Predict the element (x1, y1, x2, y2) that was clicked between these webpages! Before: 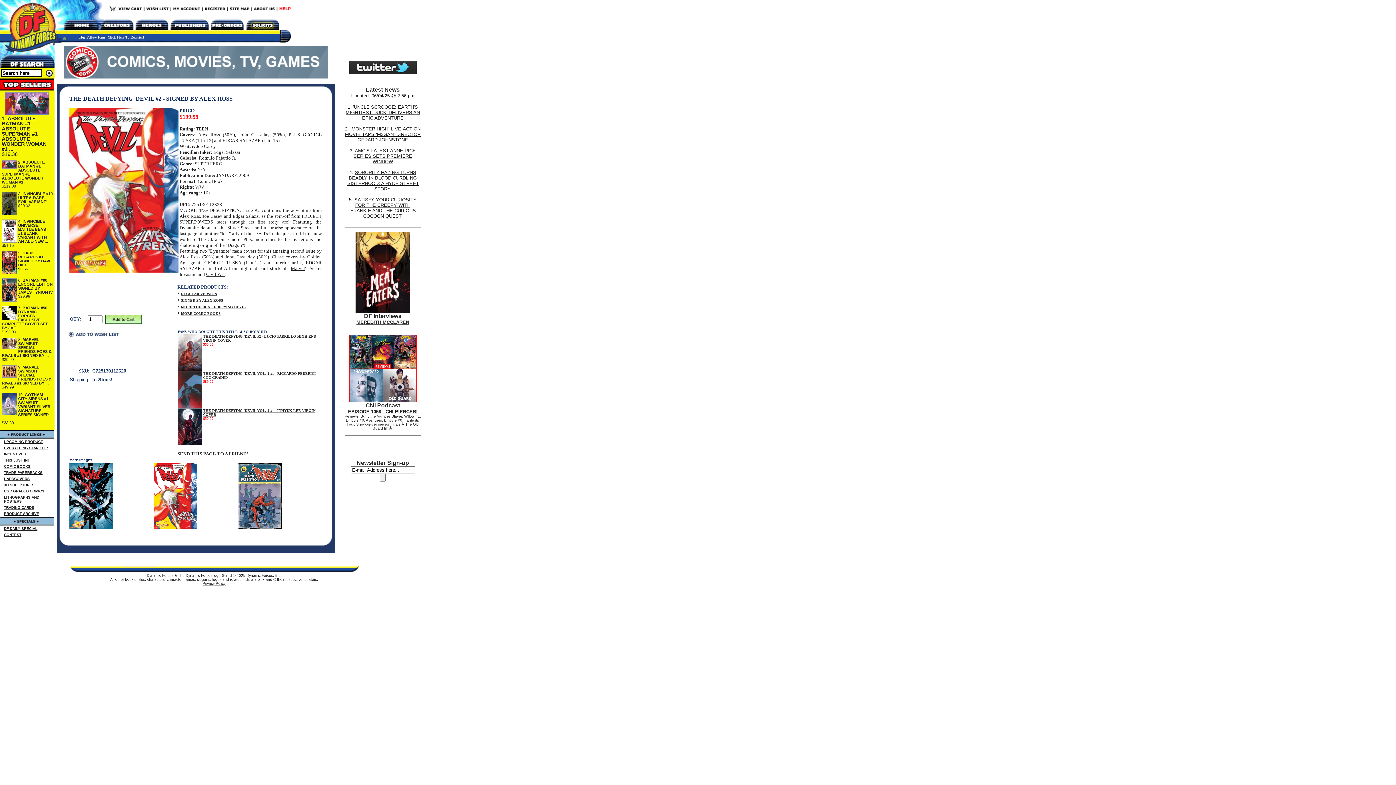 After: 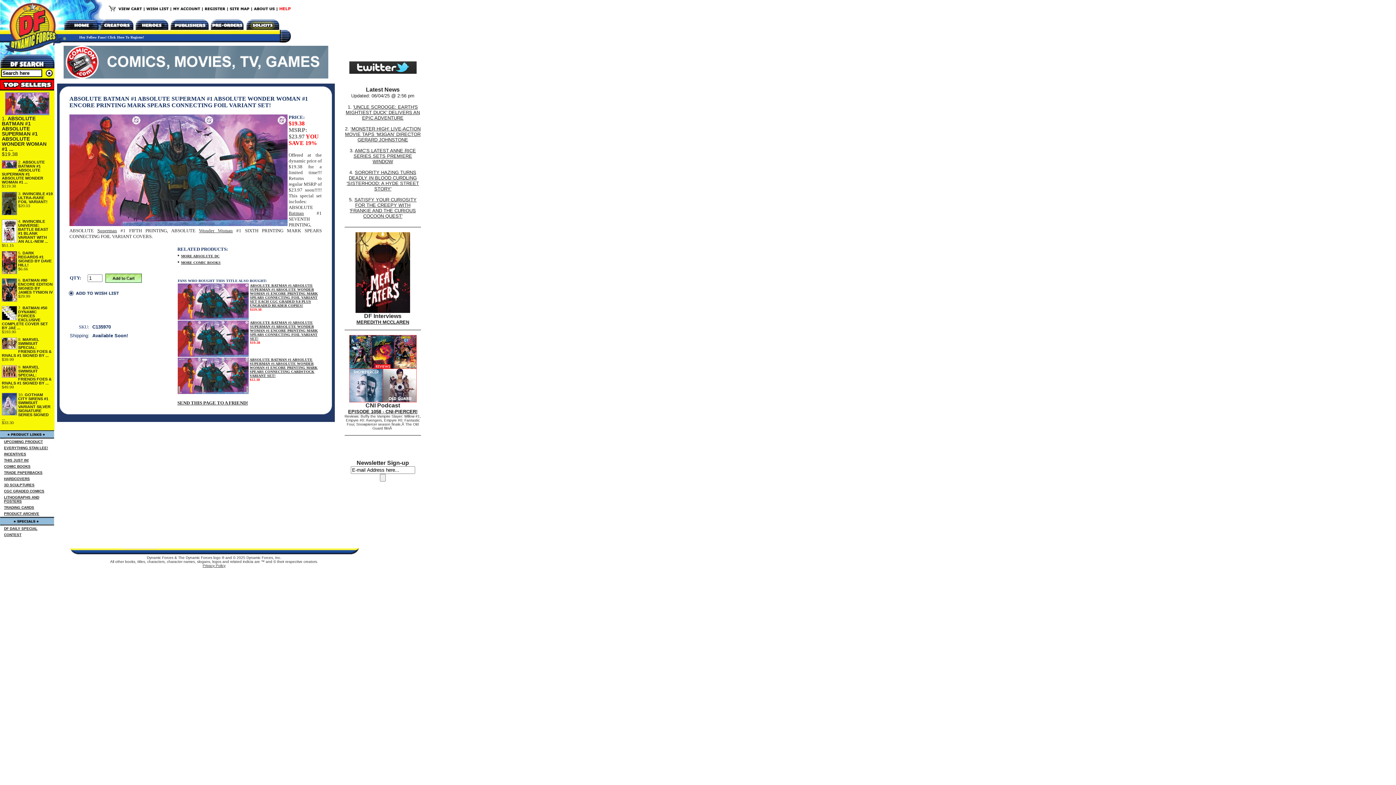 Action: bbox: (1, 92, 52, 116)